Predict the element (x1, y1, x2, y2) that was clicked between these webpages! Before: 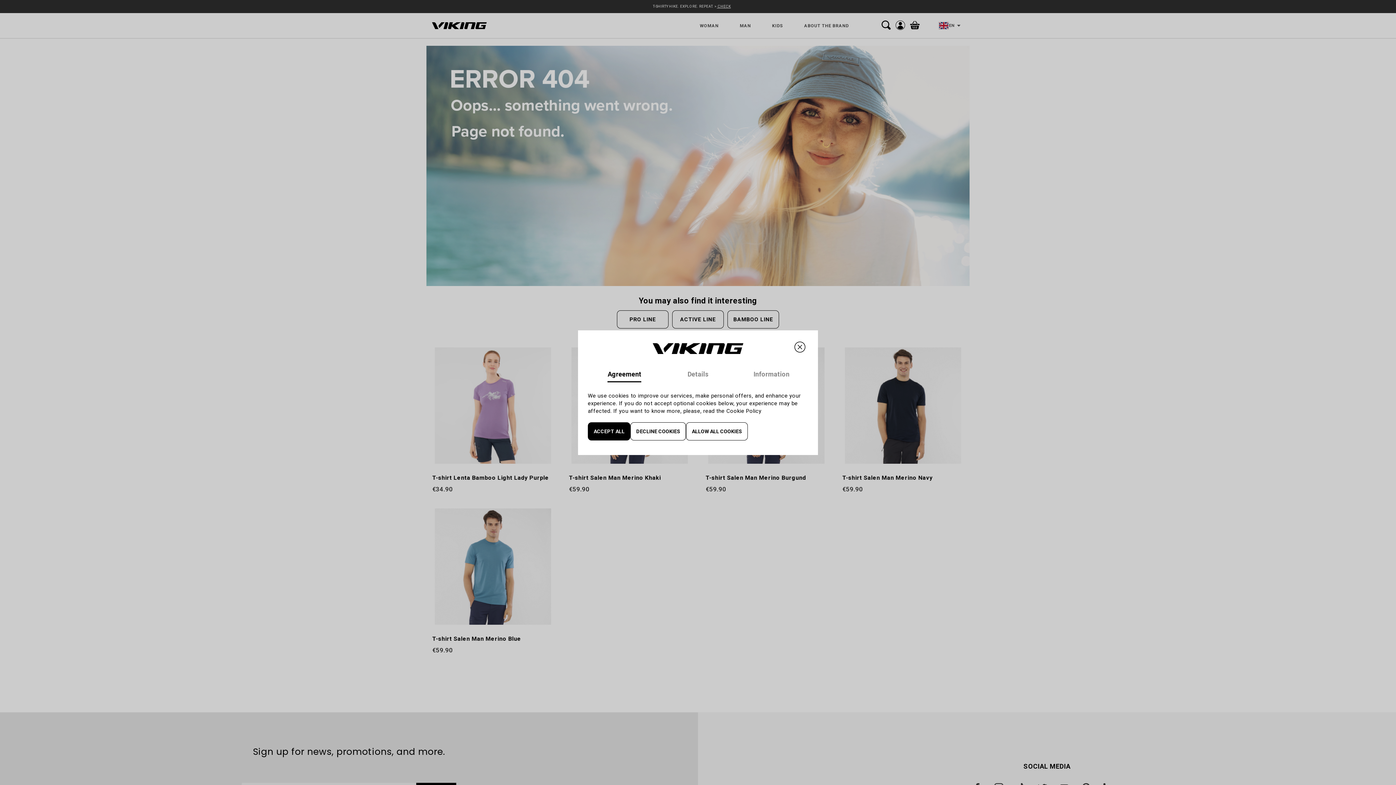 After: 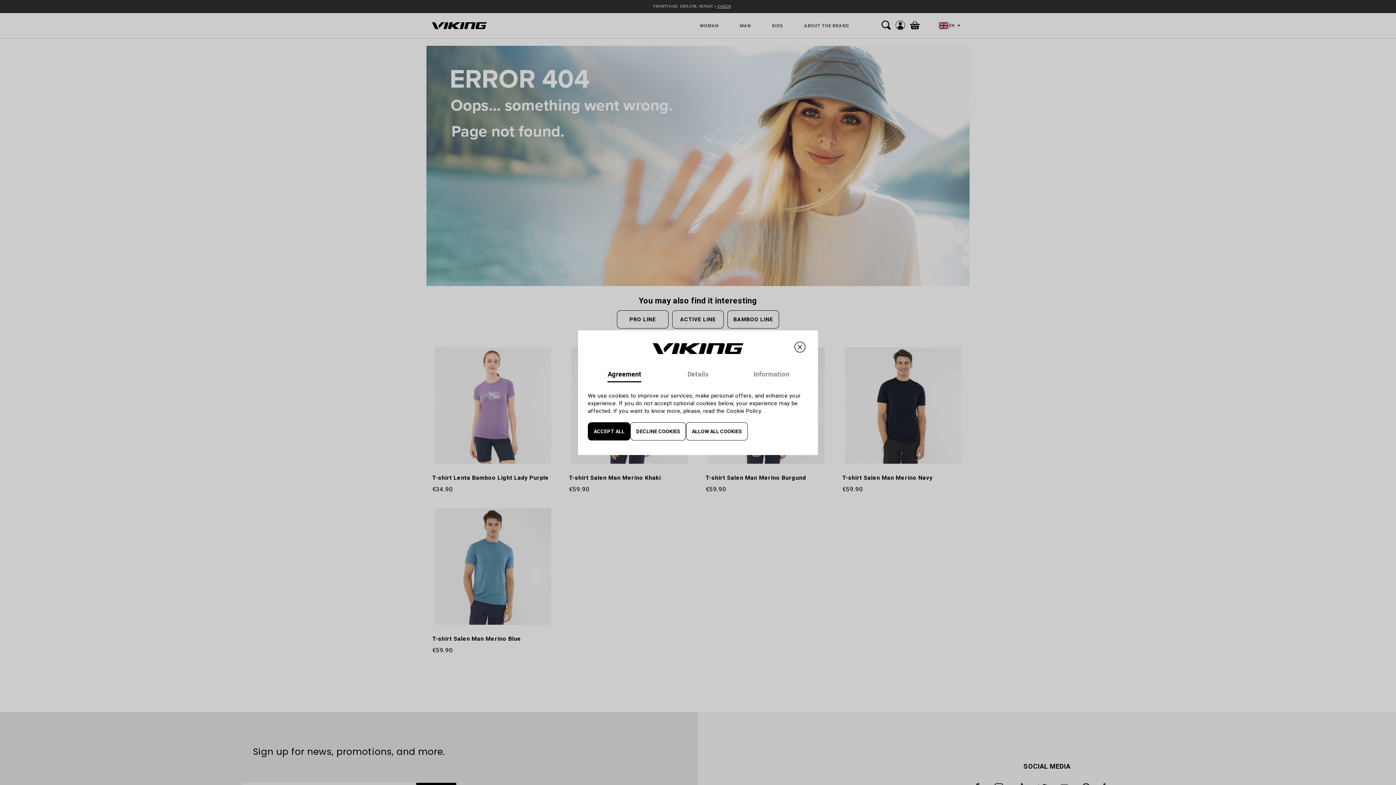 Action: label: Agreement bbox: (588, 368, 661, 384)